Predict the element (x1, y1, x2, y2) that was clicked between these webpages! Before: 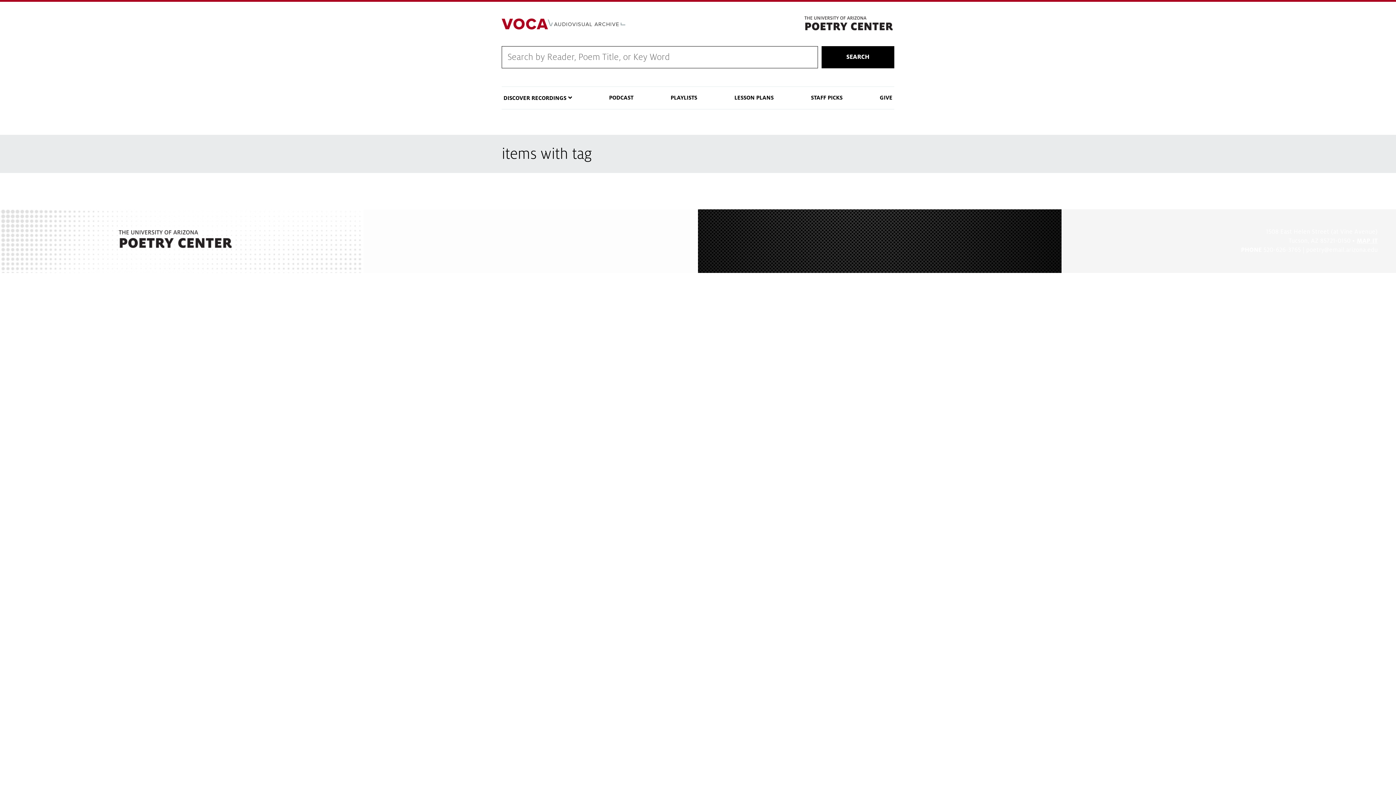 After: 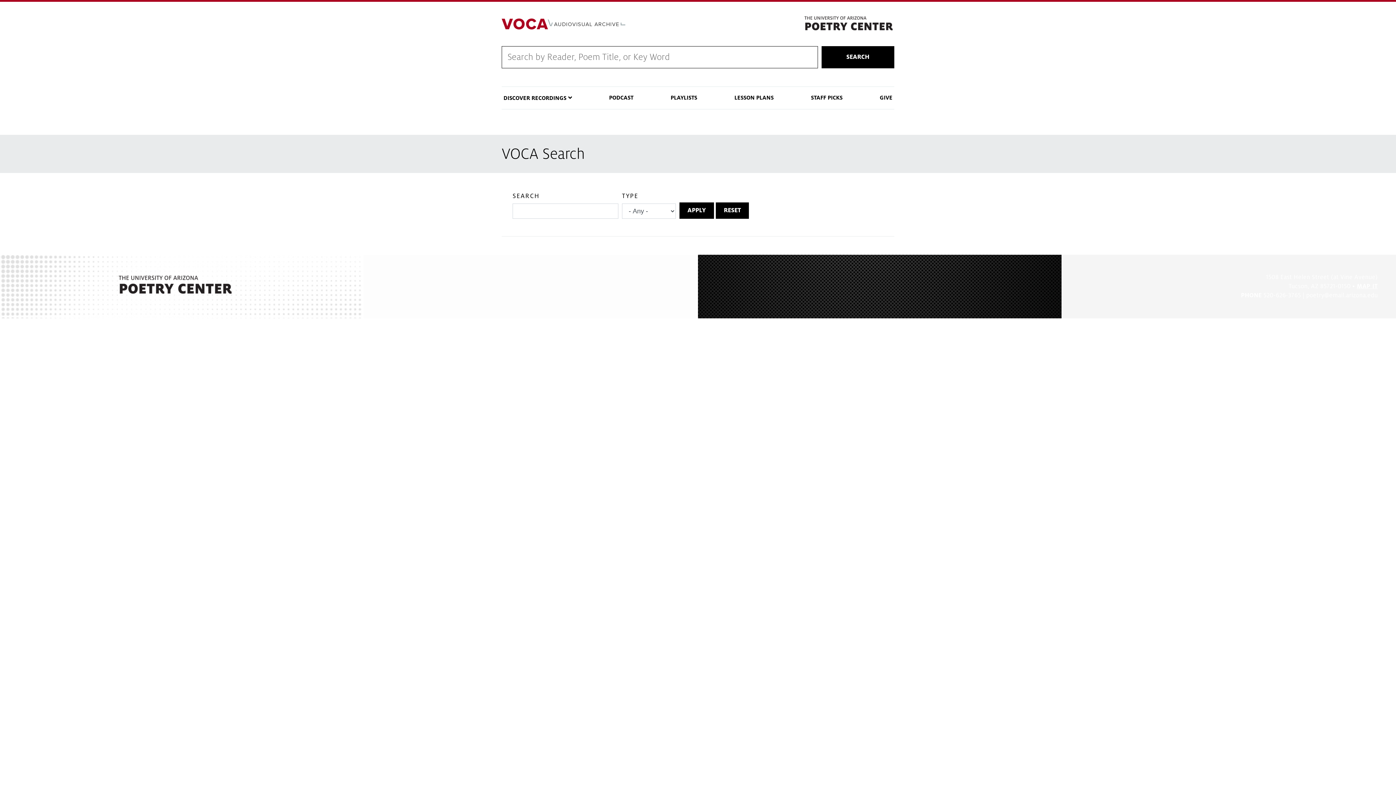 Action: label: SEARCH bbox: (821, 46, 894, 68)